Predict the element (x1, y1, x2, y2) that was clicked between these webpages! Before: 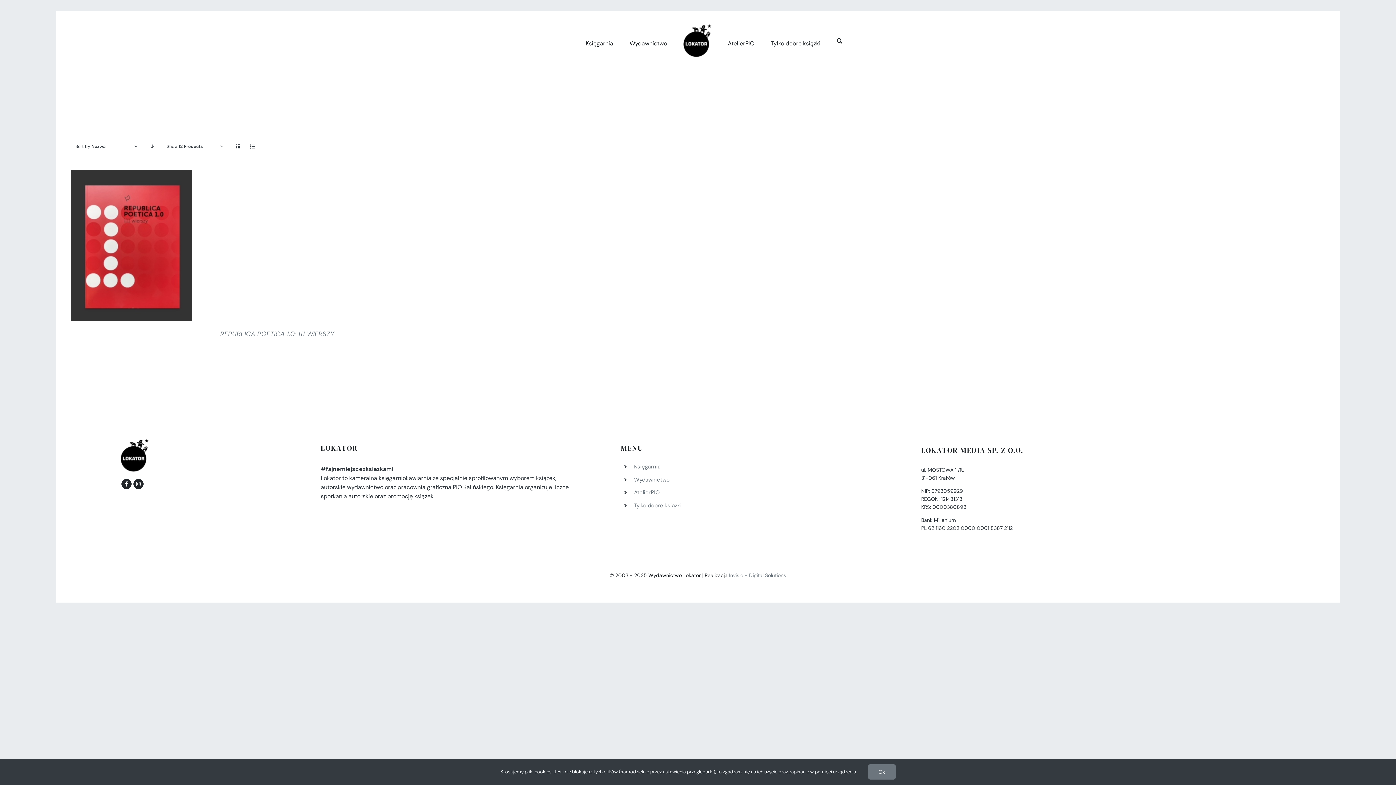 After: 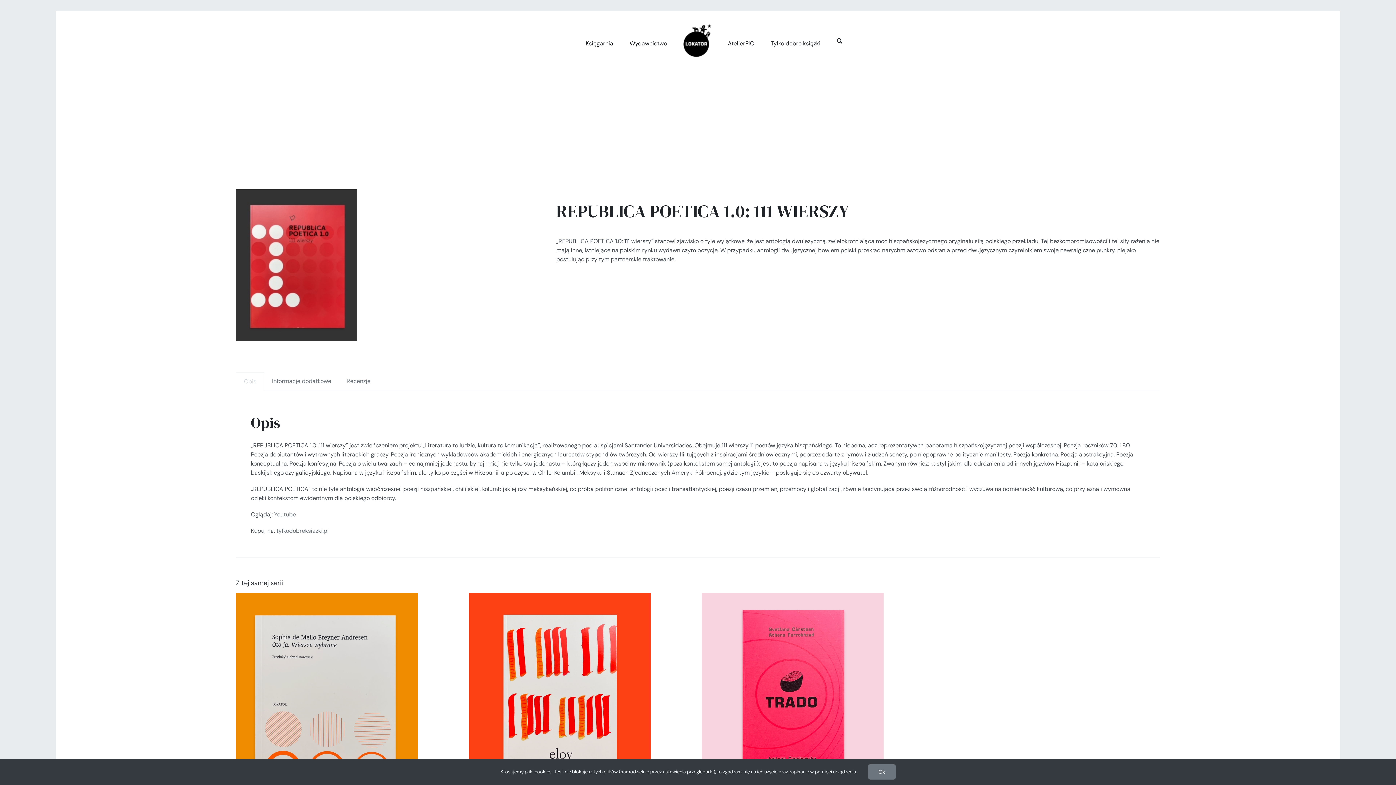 Action: bbox: (220, 329, 334, 338) label: REPUBLICA POETICA 1.0: 111 WIERSZY